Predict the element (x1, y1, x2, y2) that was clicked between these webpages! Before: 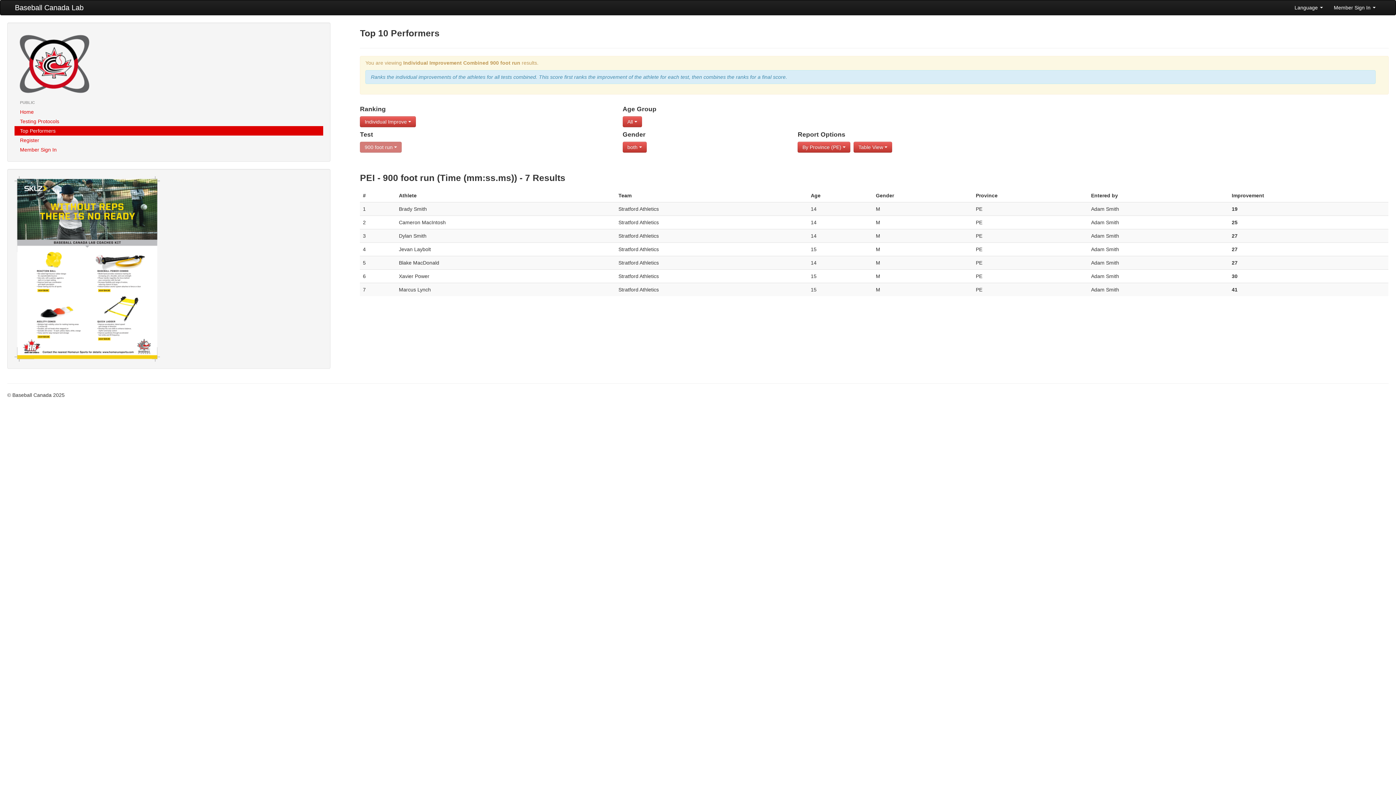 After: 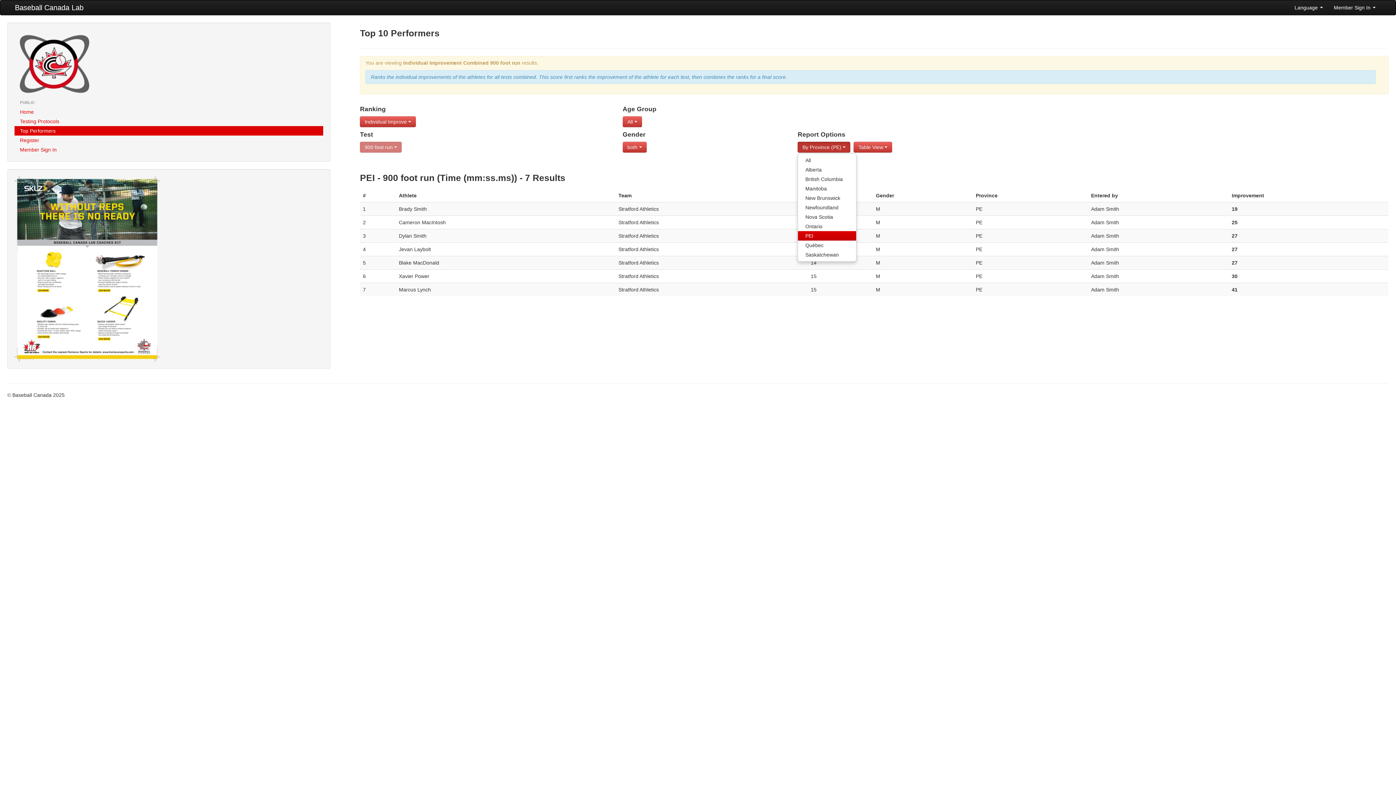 Action: label: By Province (PE)  bbox: (797, 141, 850, 152)